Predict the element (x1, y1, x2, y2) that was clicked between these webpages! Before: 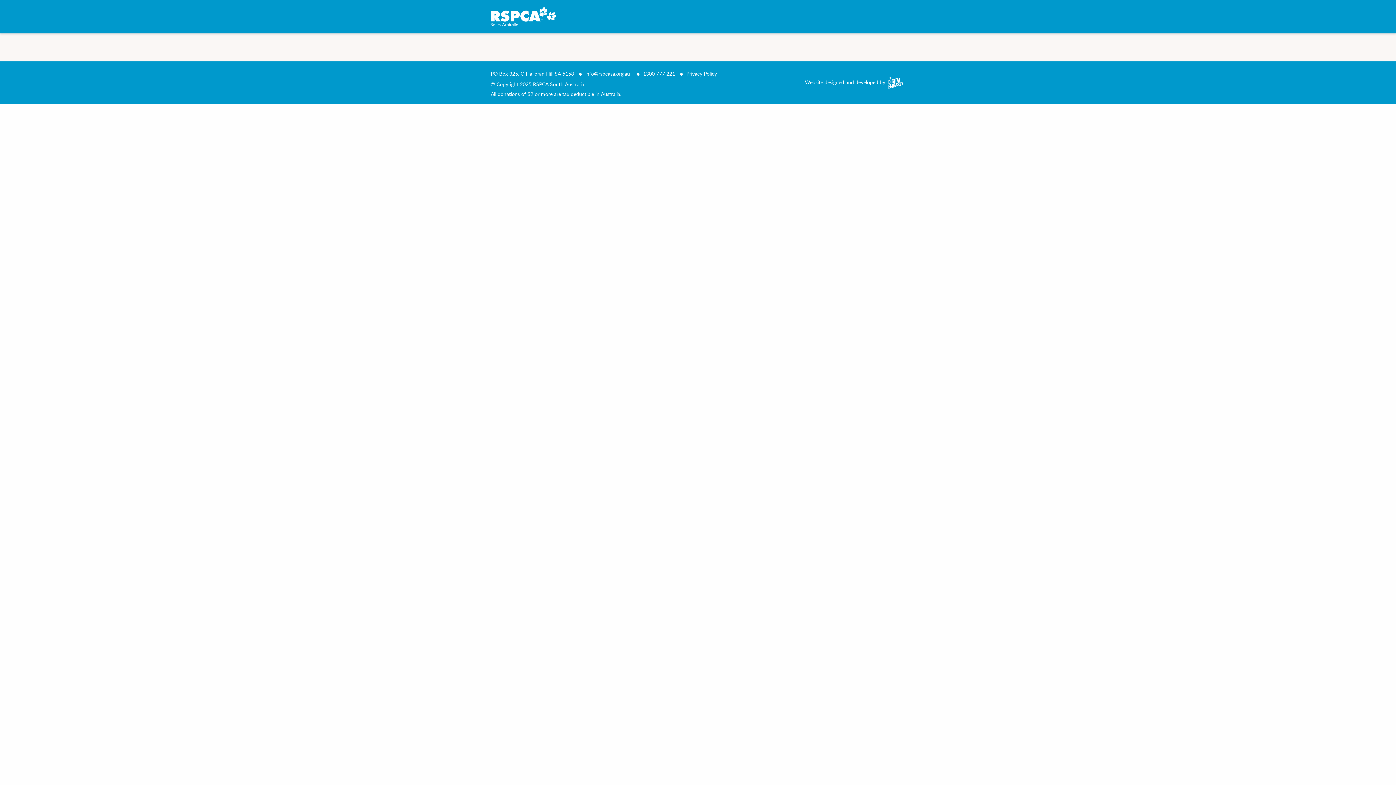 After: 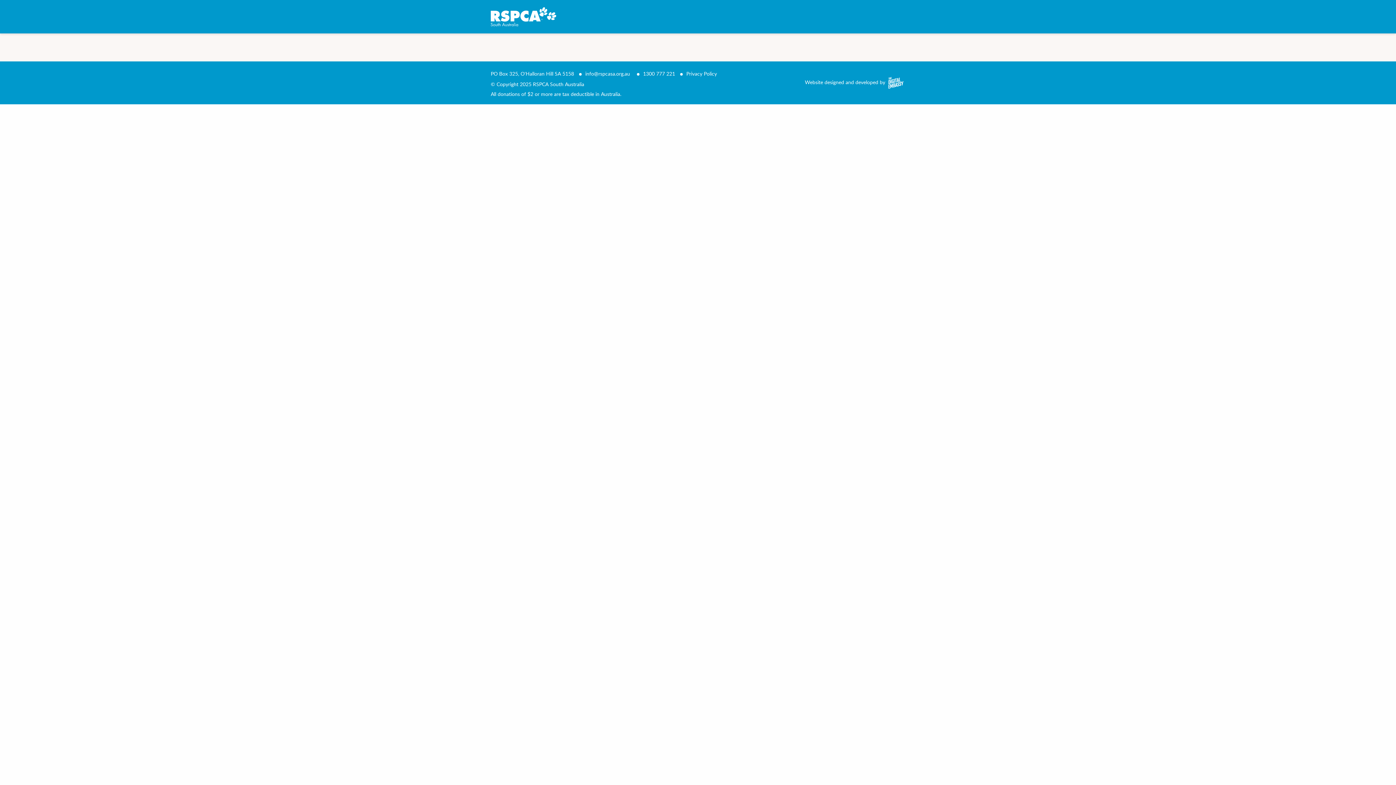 Action: bbox: (886, 75, 903, 90)